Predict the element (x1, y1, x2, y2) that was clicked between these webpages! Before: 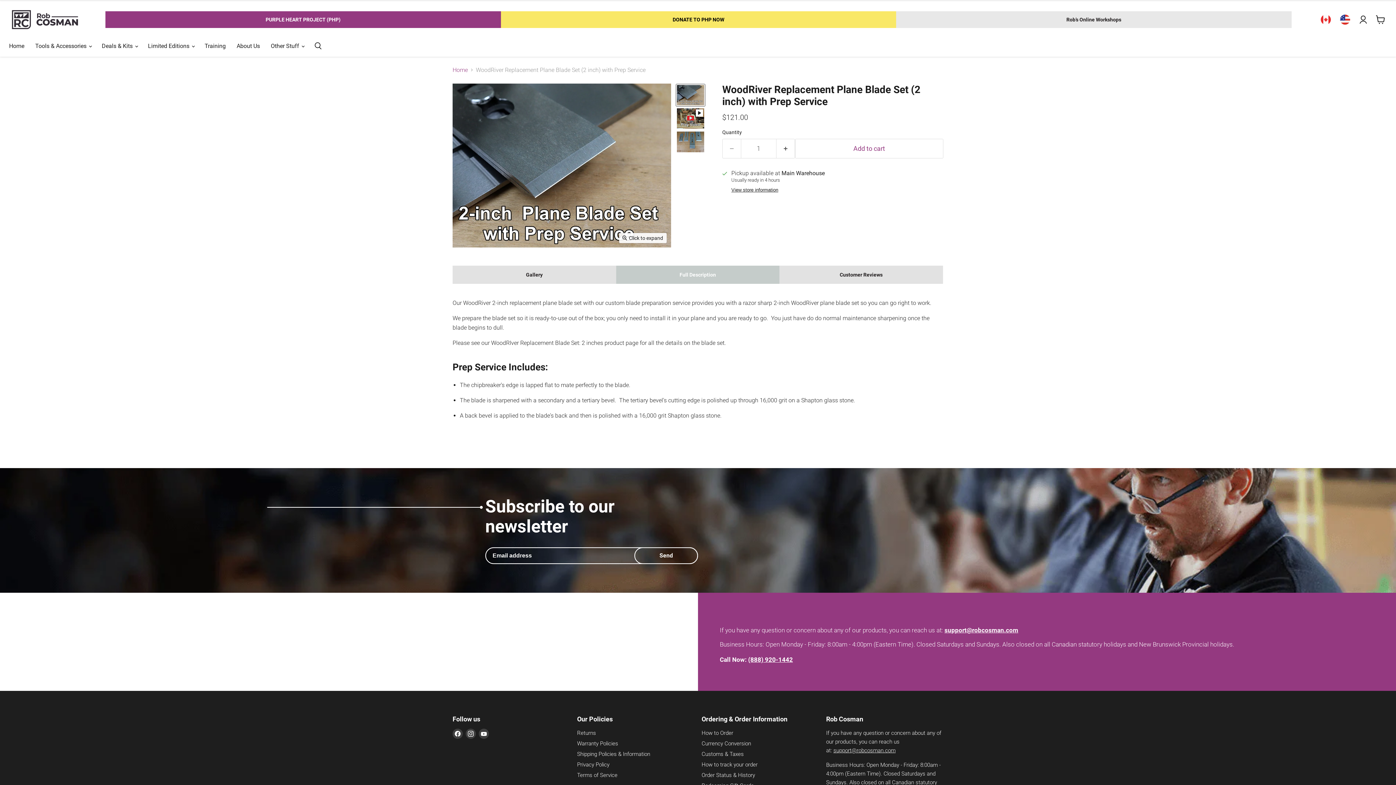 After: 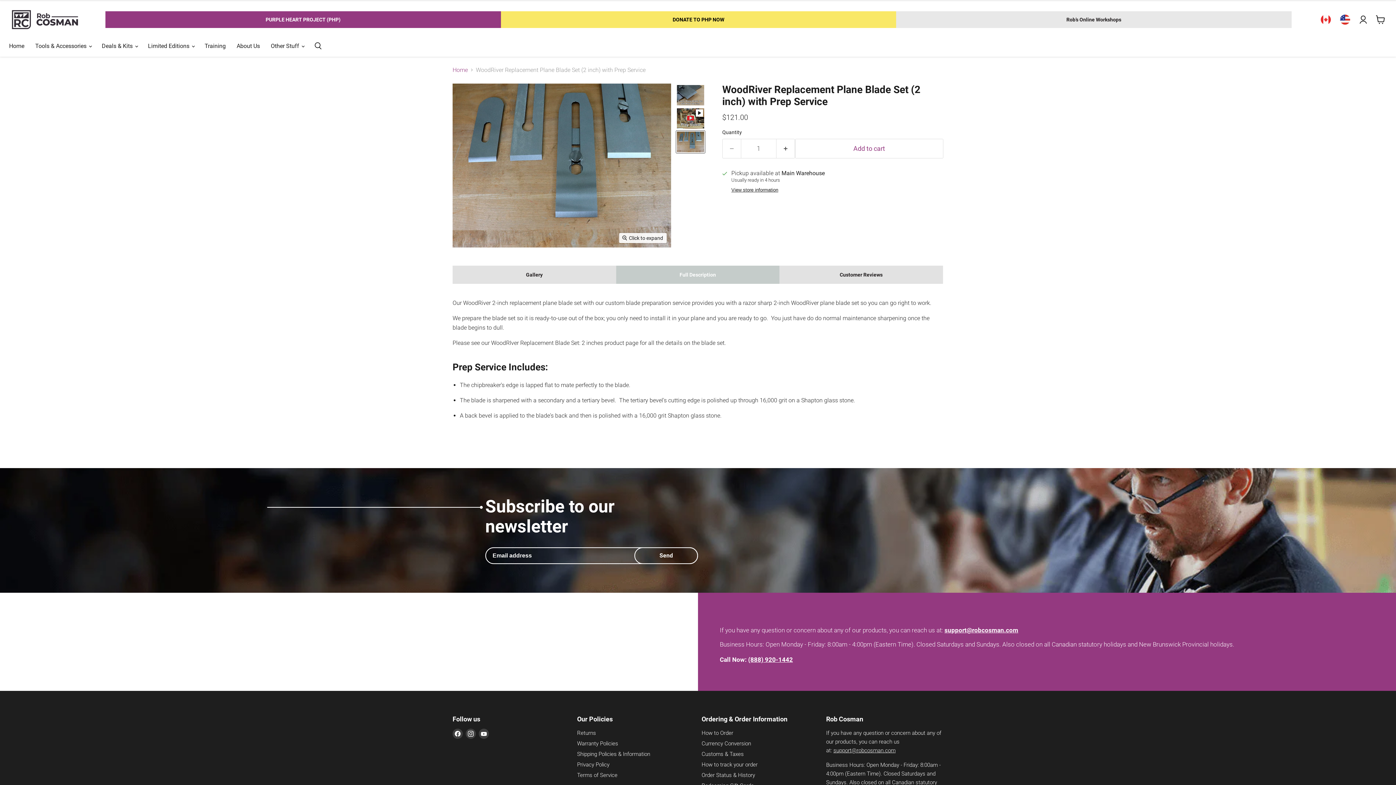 Action: bbox: (676, 131, 705, 152) label: WoodRiver Replacement Hand Plane Blade Set: 2 inch thumbnail